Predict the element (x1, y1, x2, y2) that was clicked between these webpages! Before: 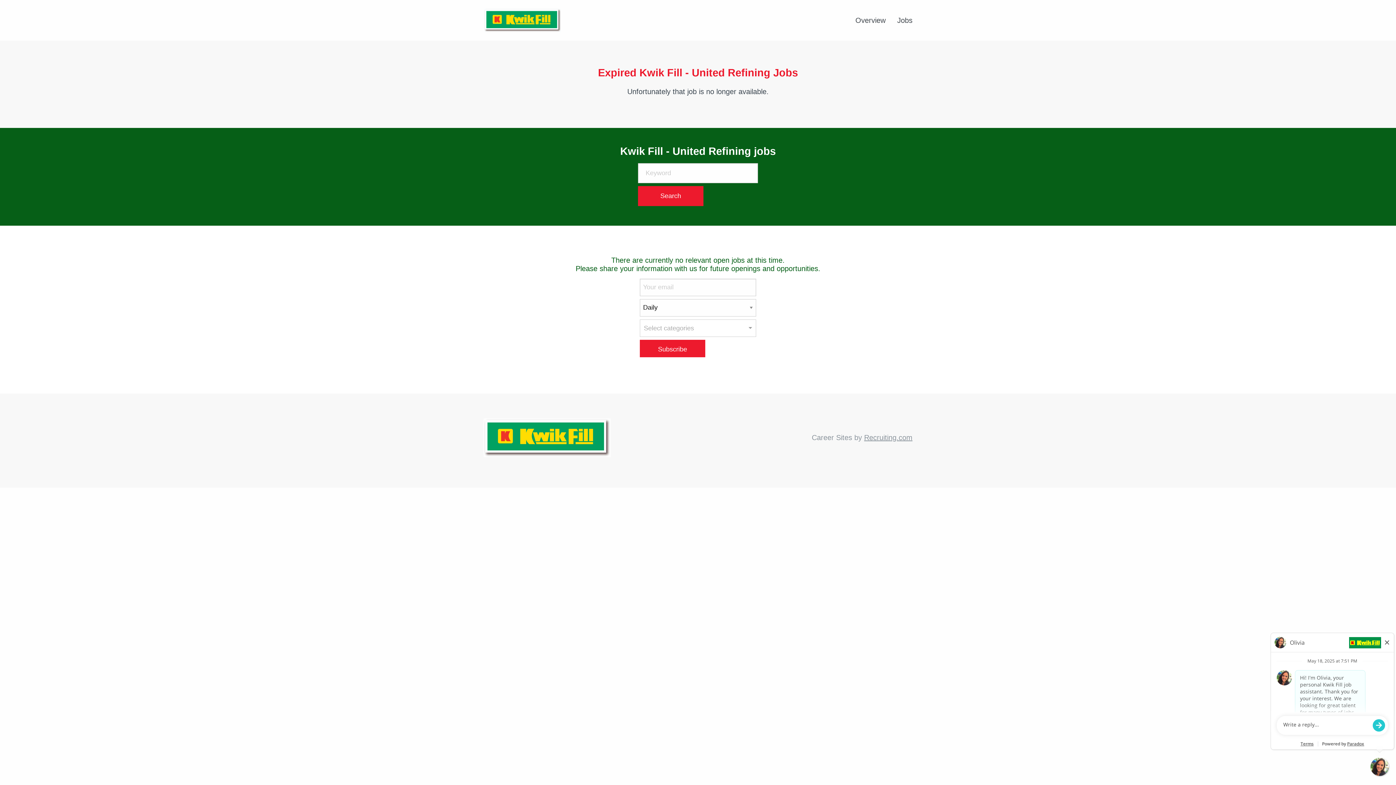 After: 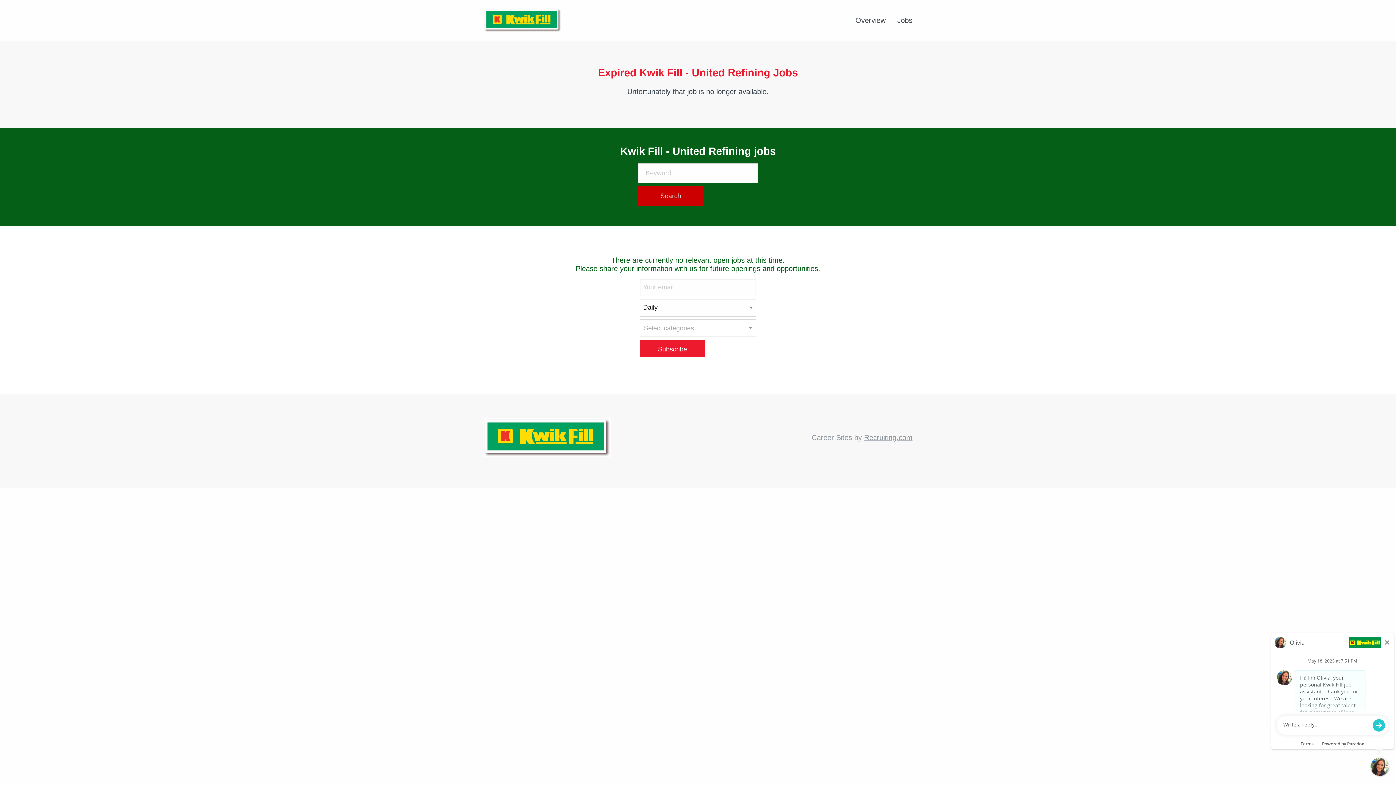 Action: bbox: (638, 186, 703, 206) label: Search